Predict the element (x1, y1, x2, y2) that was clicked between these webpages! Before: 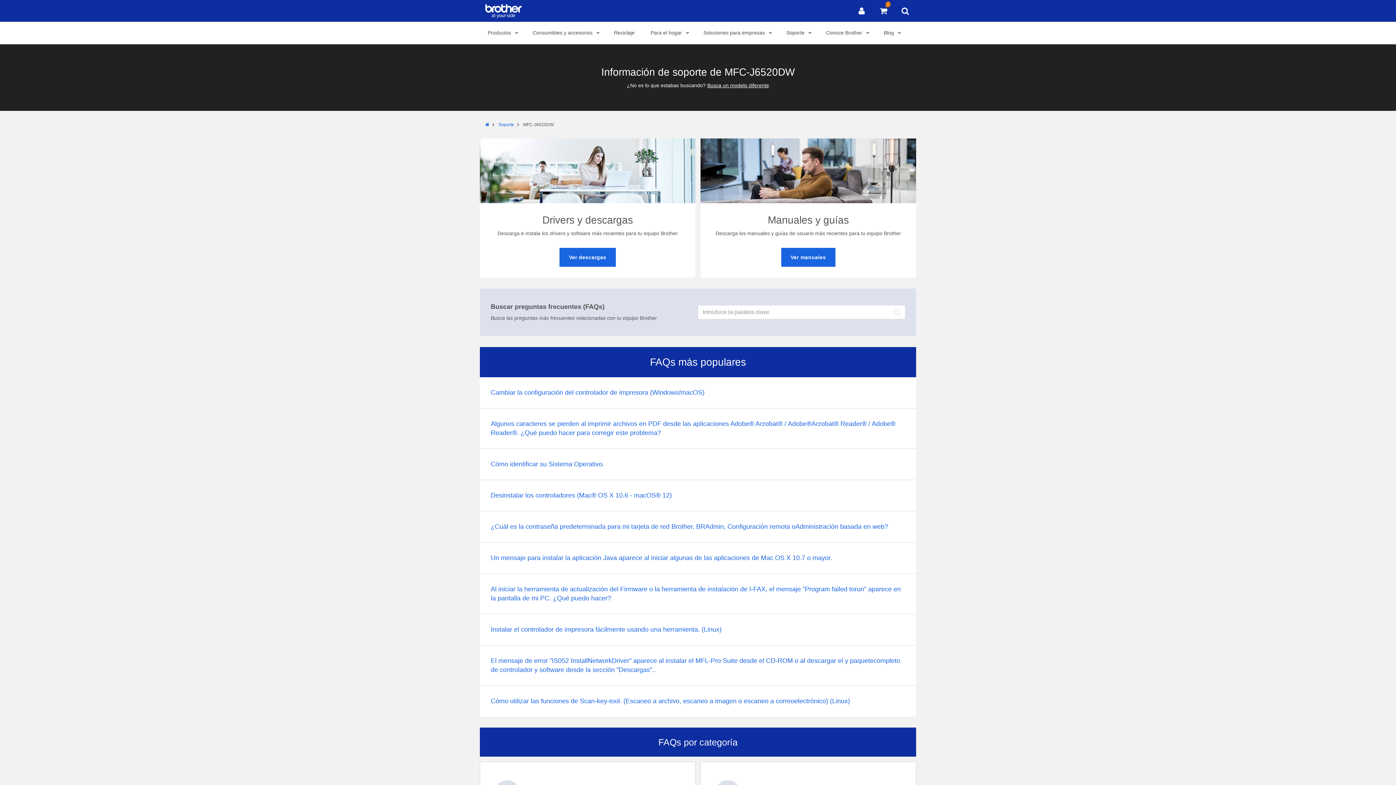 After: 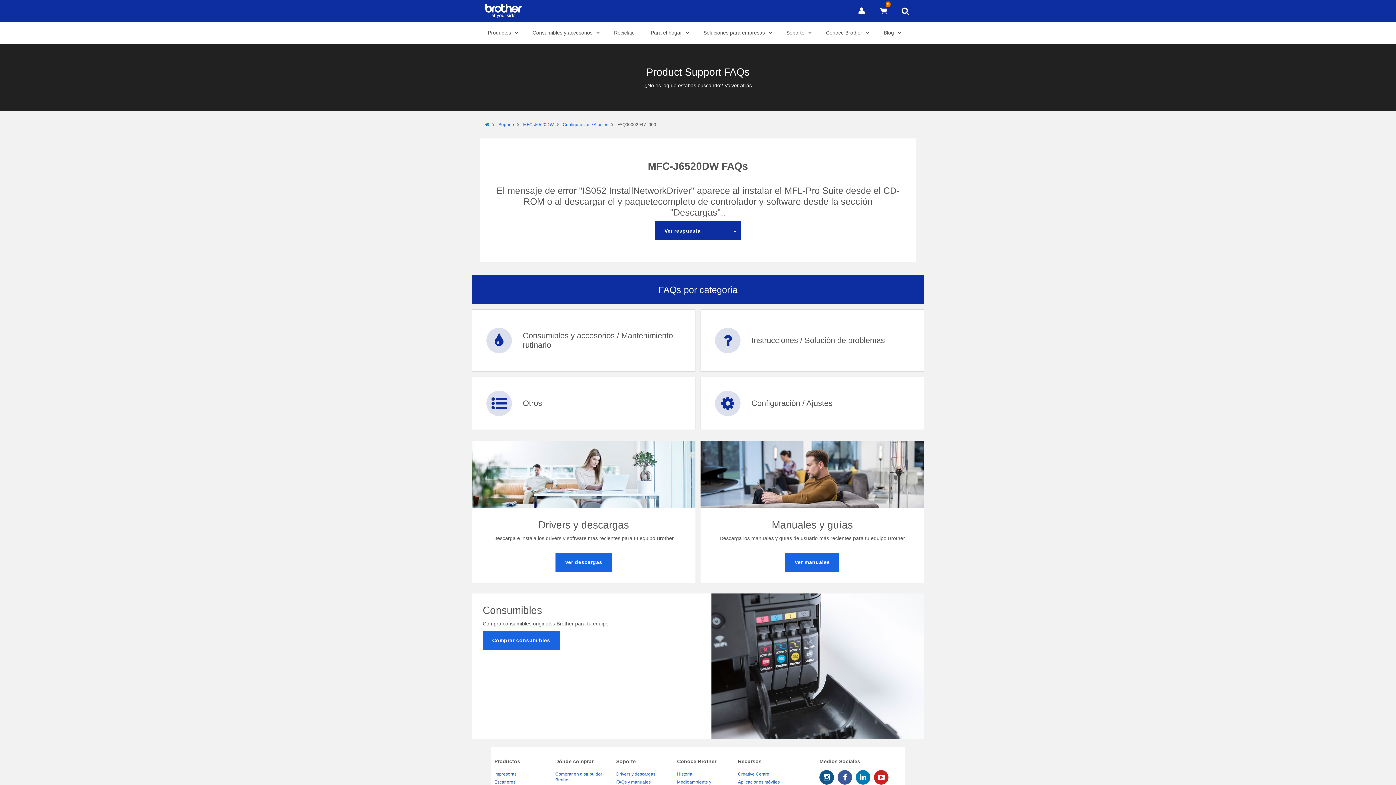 Action: label: El mensaje de error "IS052 InstallNetworkDriver" aparece al instalar el MFL-Pro Suite desde el CD-ROM o al descargar el y paquetecompleto de controlador y software desde la sección "Descargas".. bbox: (480, 645, 916, 685)